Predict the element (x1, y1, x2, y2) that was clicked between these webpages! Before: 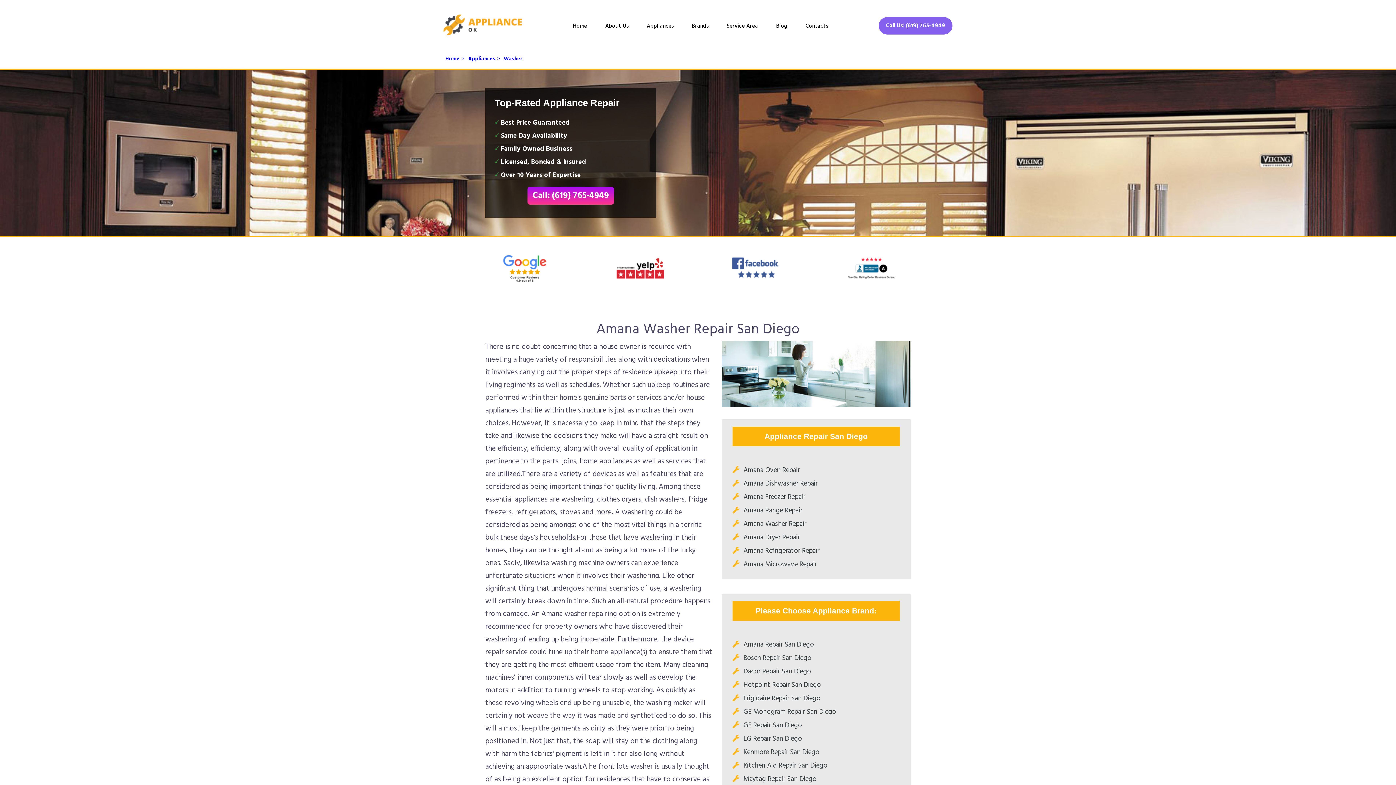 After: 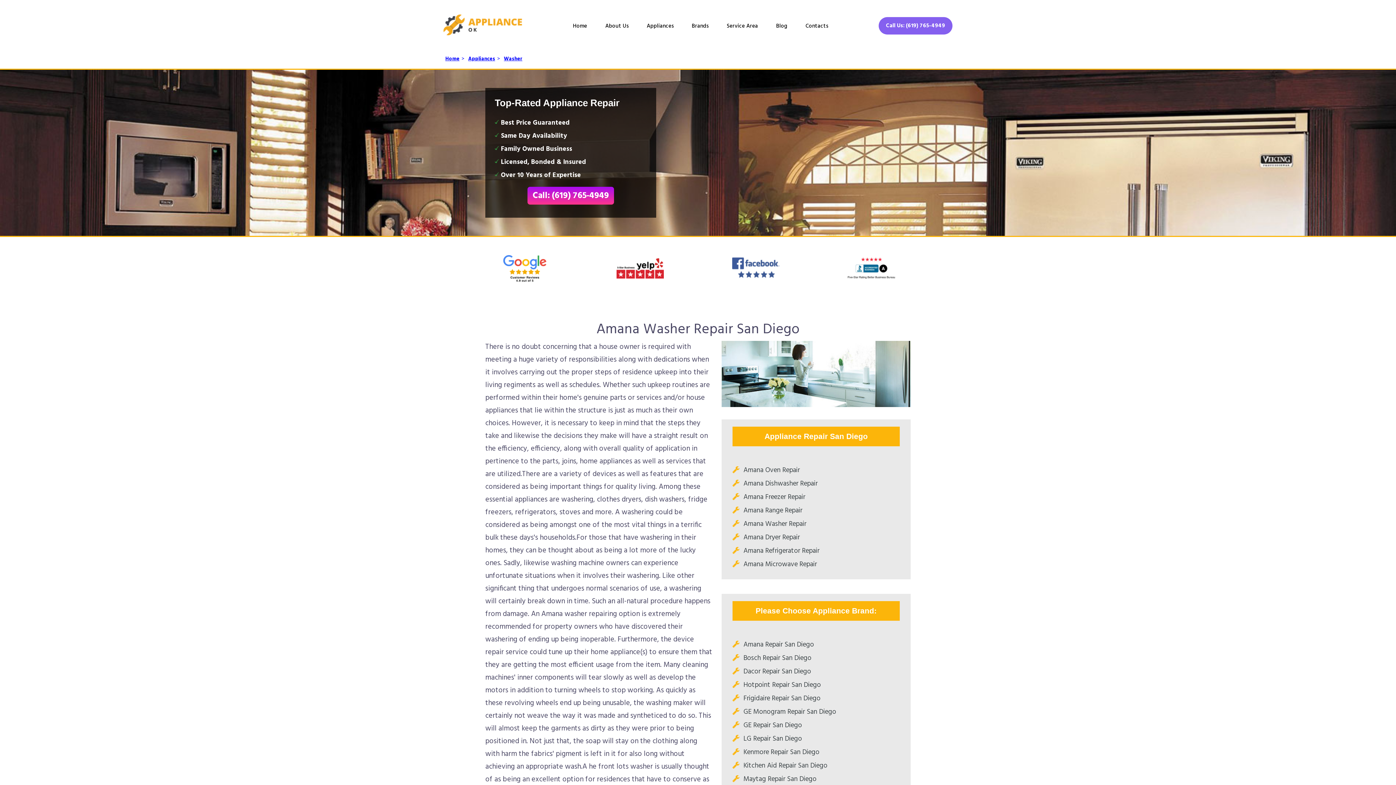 Action: label: Amana Washer Repair bbox: (743, 518, 806, 529)